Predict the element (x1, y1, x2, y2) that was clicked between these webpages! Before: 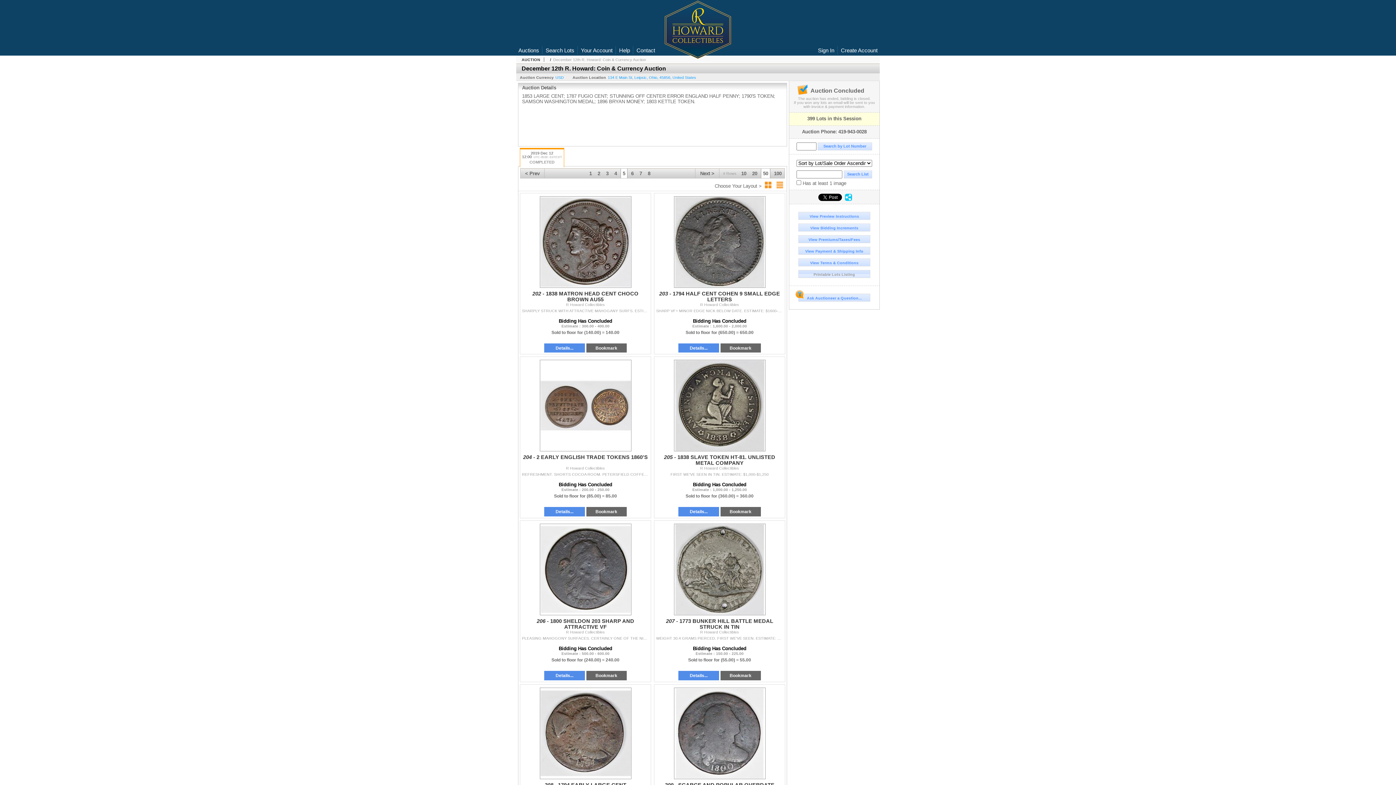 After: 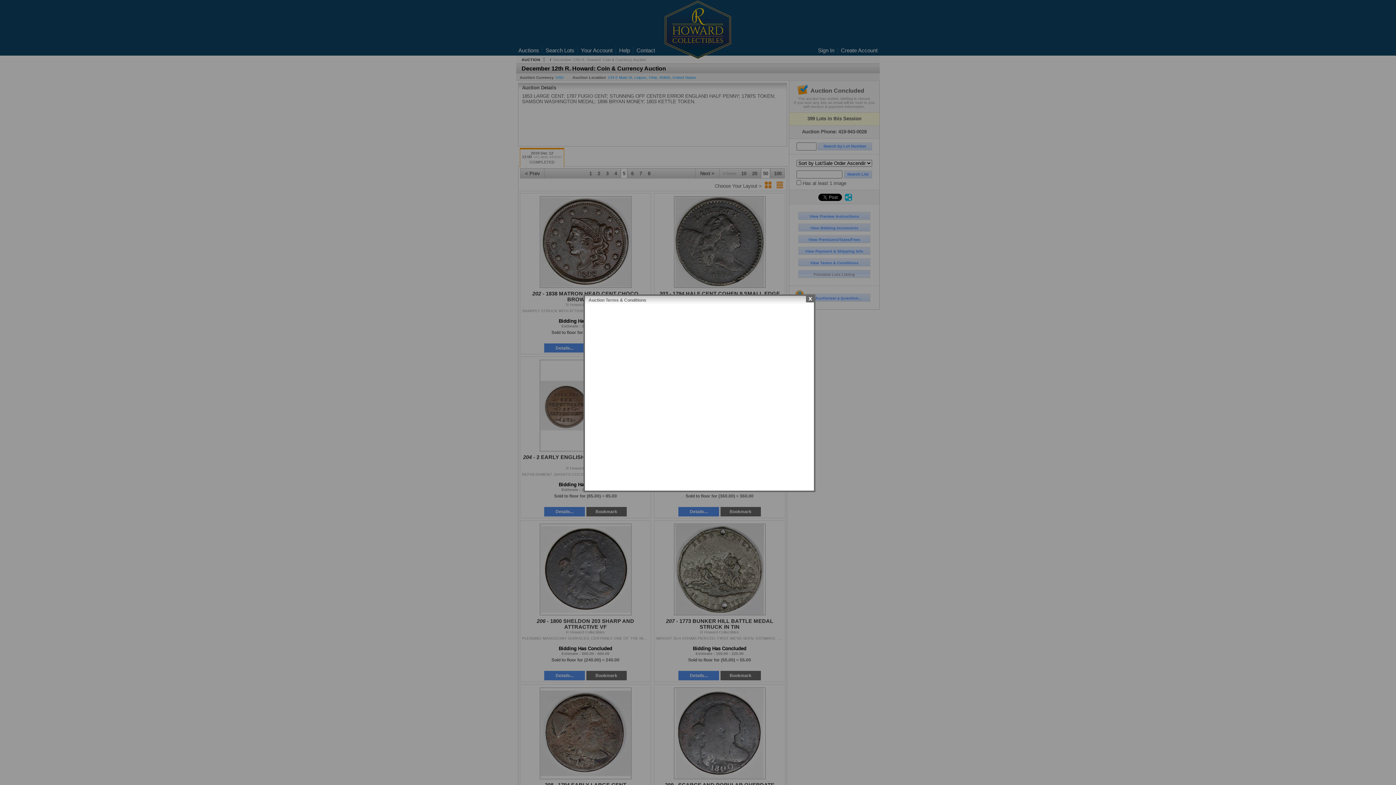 Action: bbox: (798, 258, 870, 266) label: View Terms & Conditions